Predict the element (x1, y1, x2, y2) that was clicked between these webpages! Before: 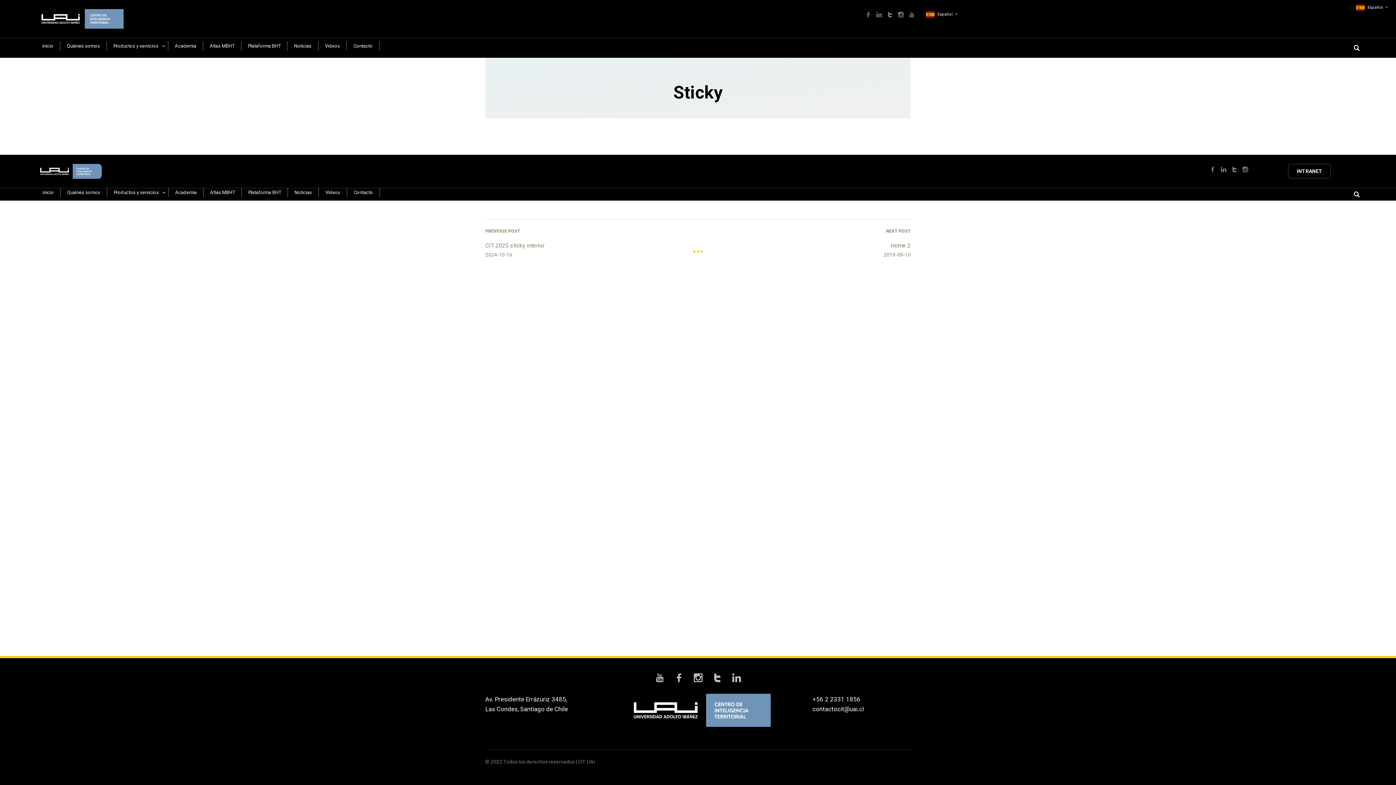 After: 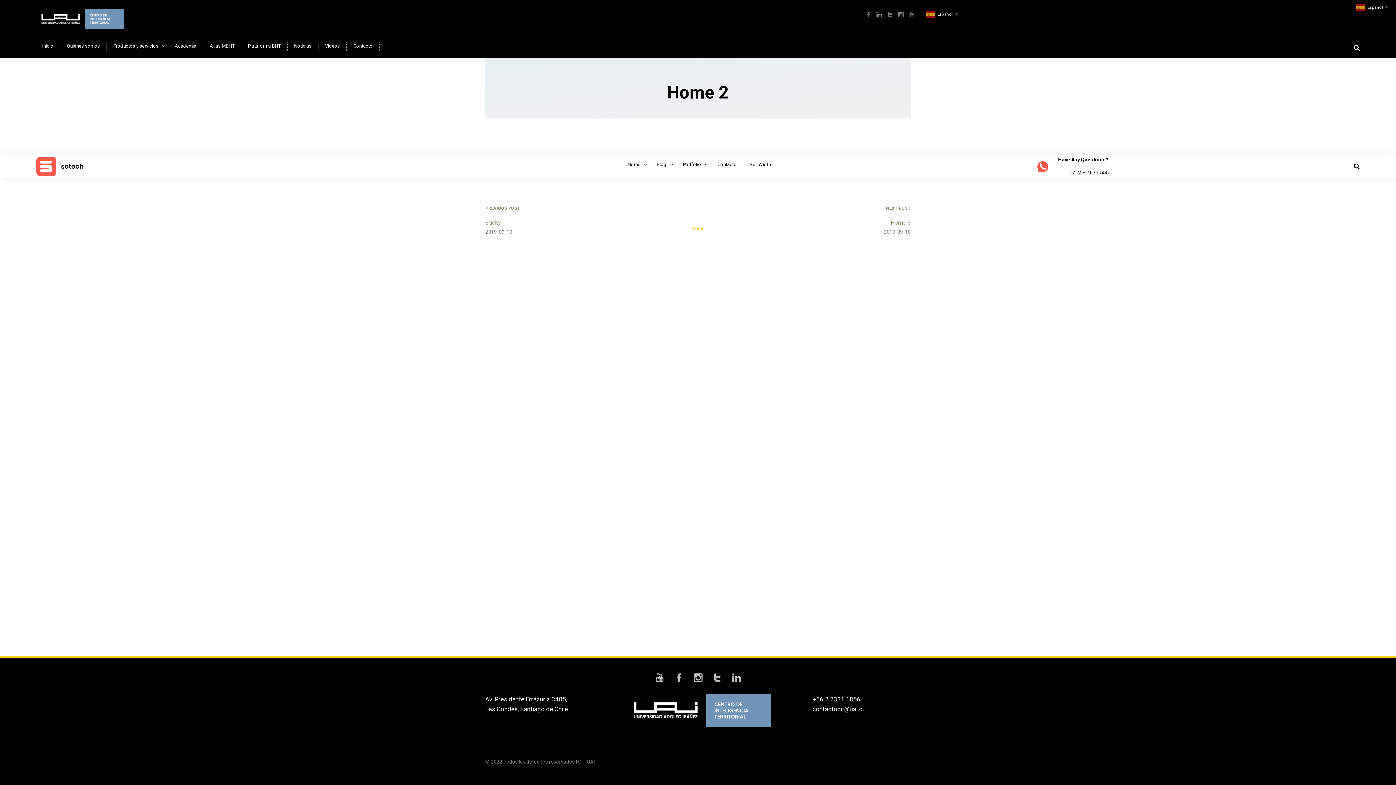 Action: label: NEXT POST bbox: (886, 228, 910, 233)